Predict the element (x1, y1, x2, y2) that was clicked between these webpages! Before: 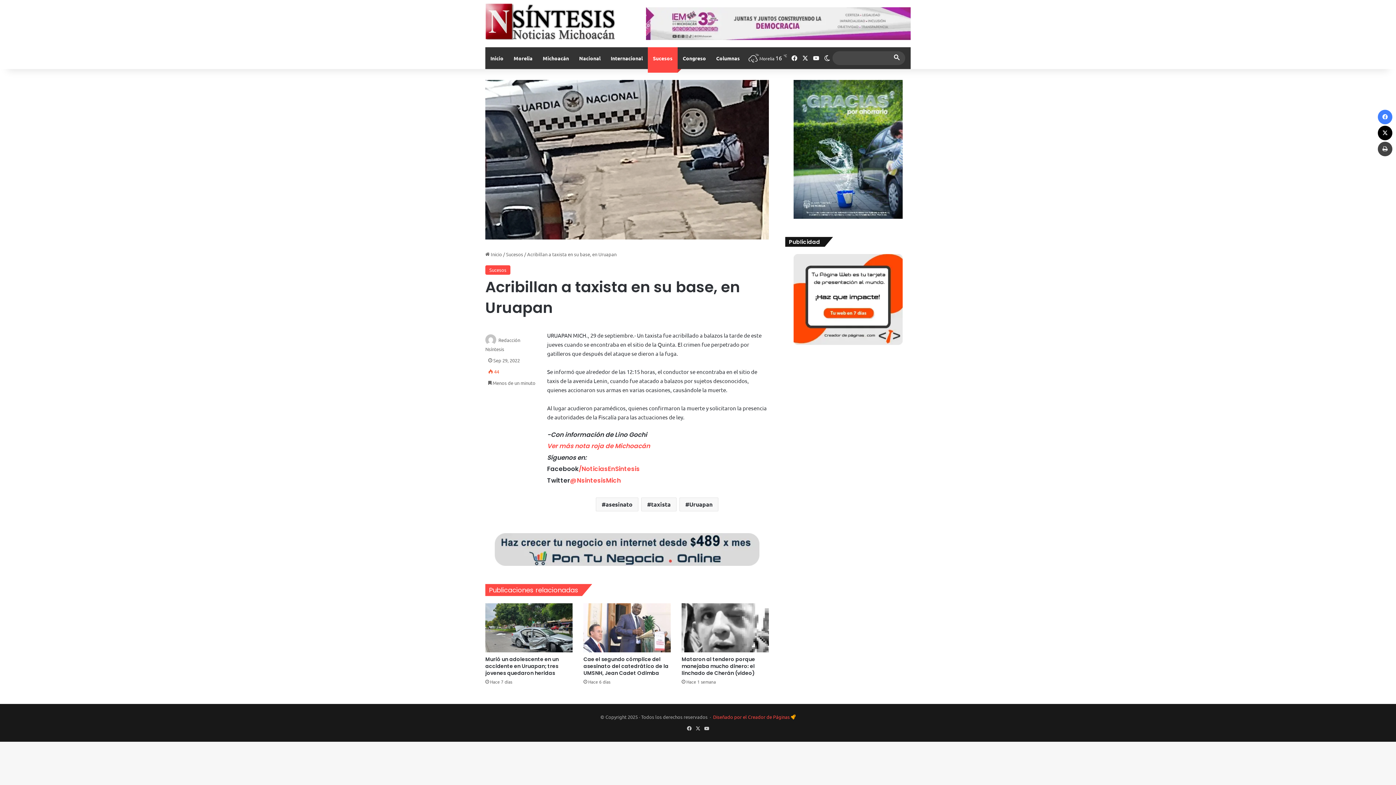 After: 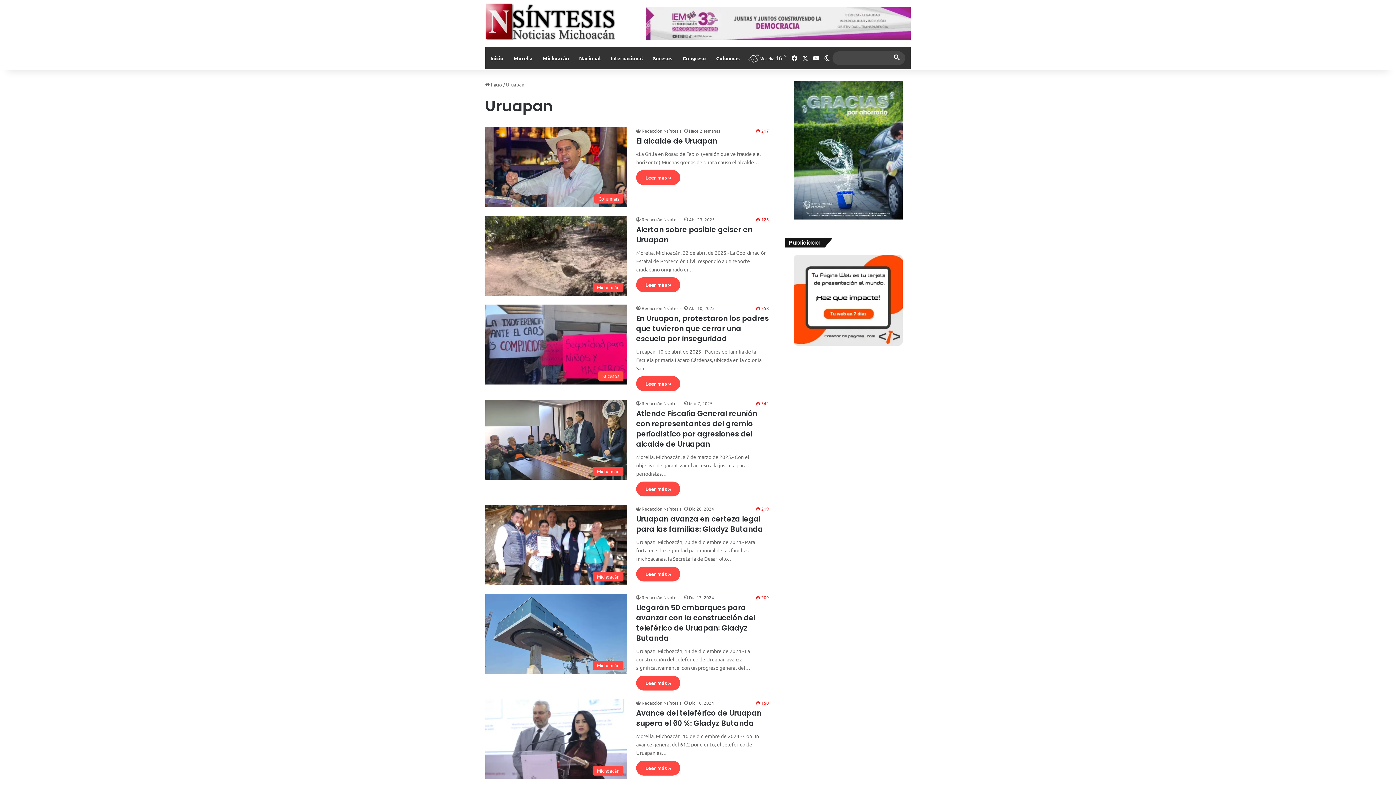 Action: bbox: (679, 497, 718, 511) label: Uruapan